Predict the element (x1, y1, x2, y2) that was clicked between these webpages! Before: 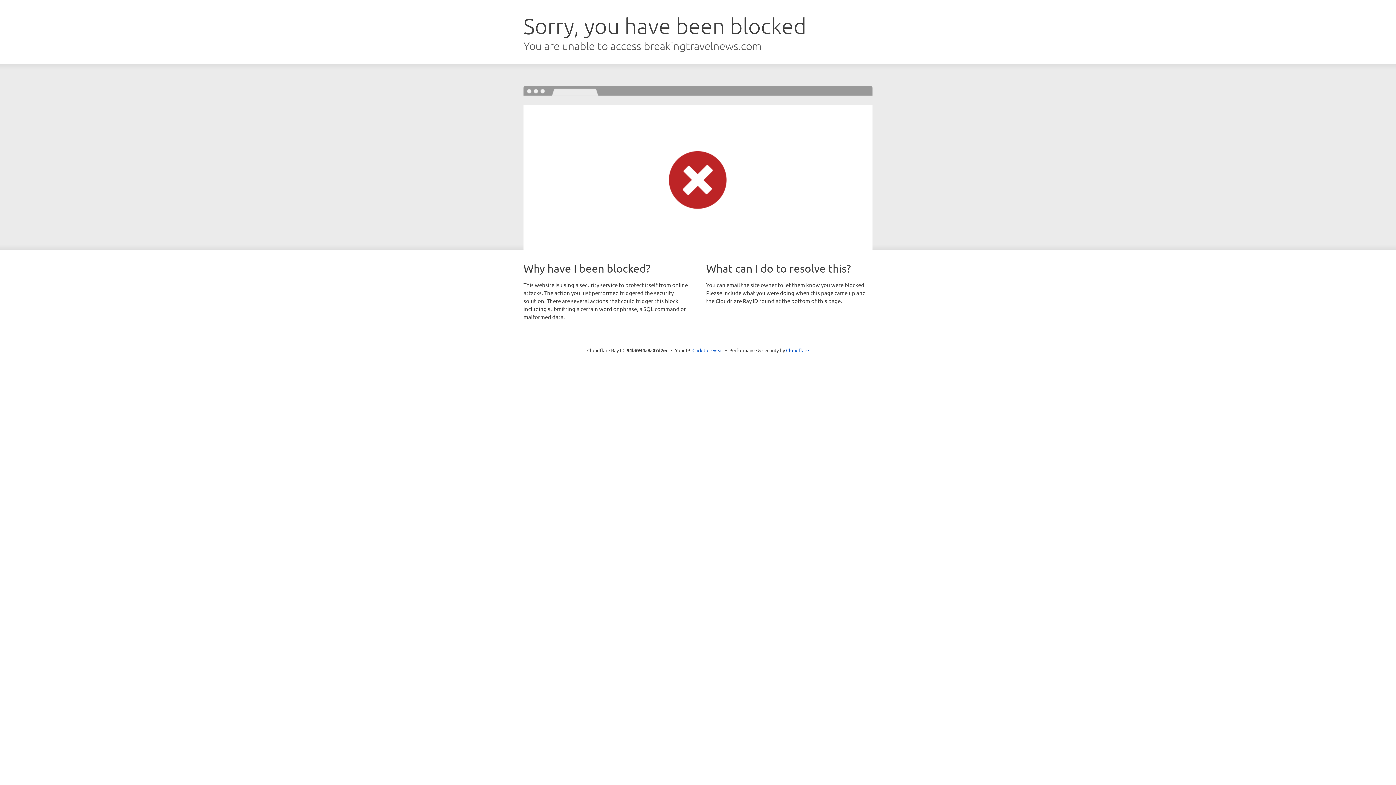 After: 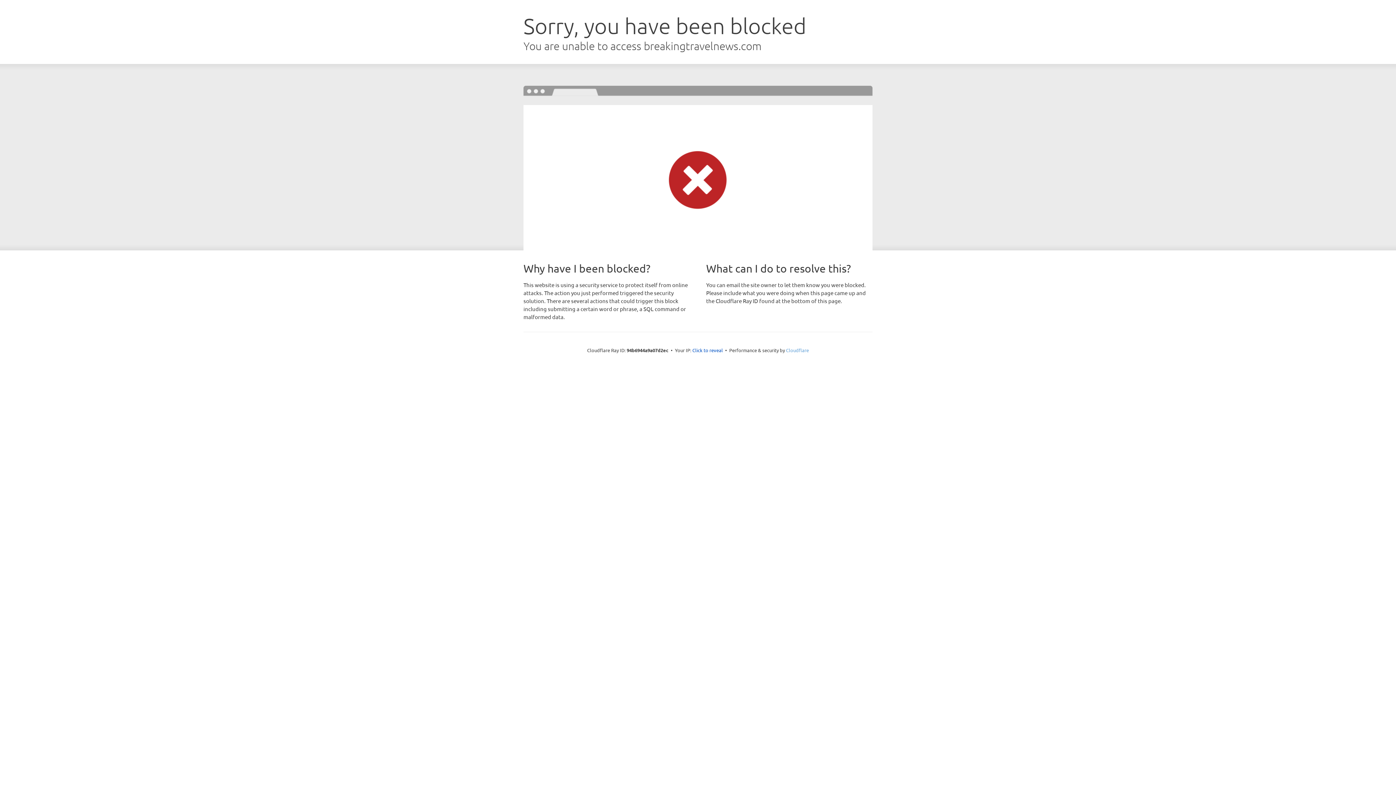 Action: bbox: (786, 347, 809, 353) label: Cloudflare